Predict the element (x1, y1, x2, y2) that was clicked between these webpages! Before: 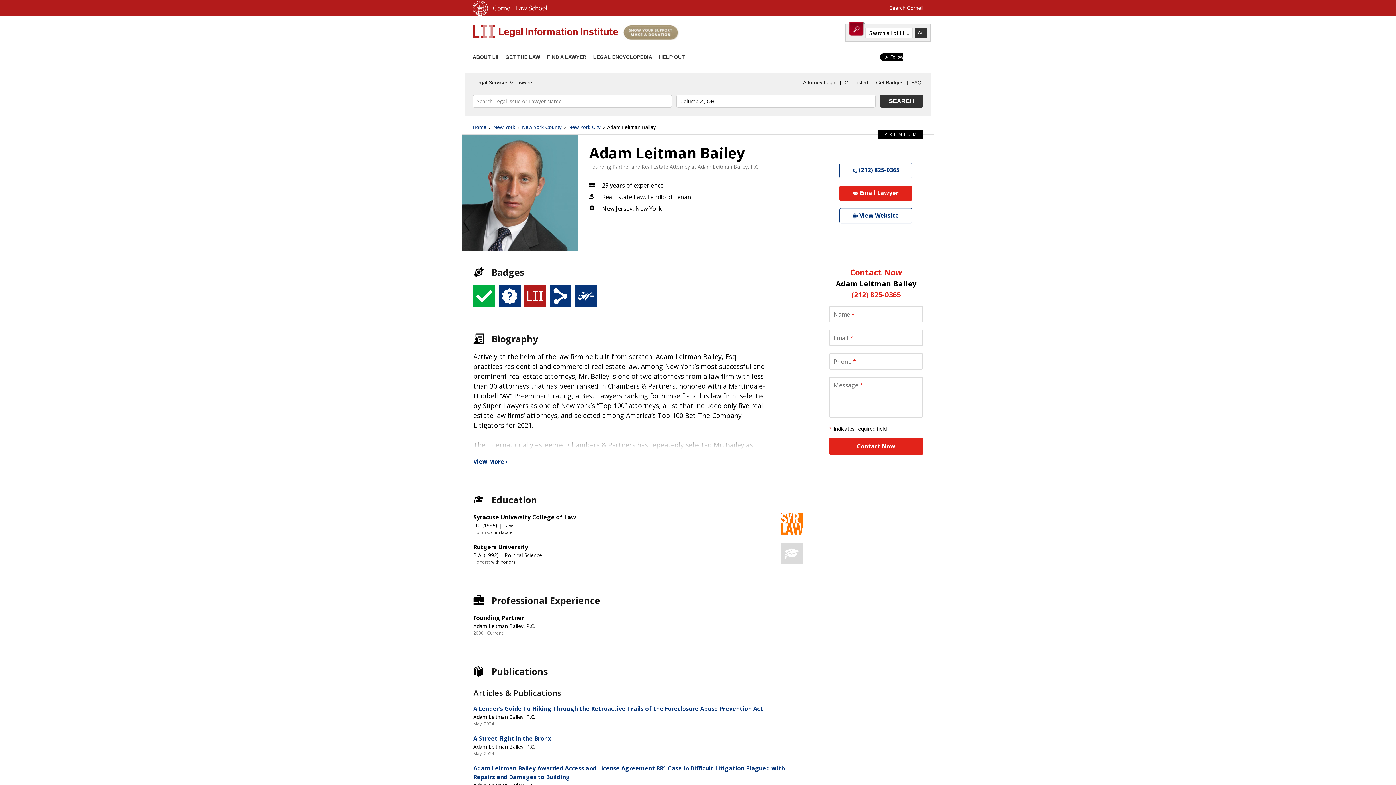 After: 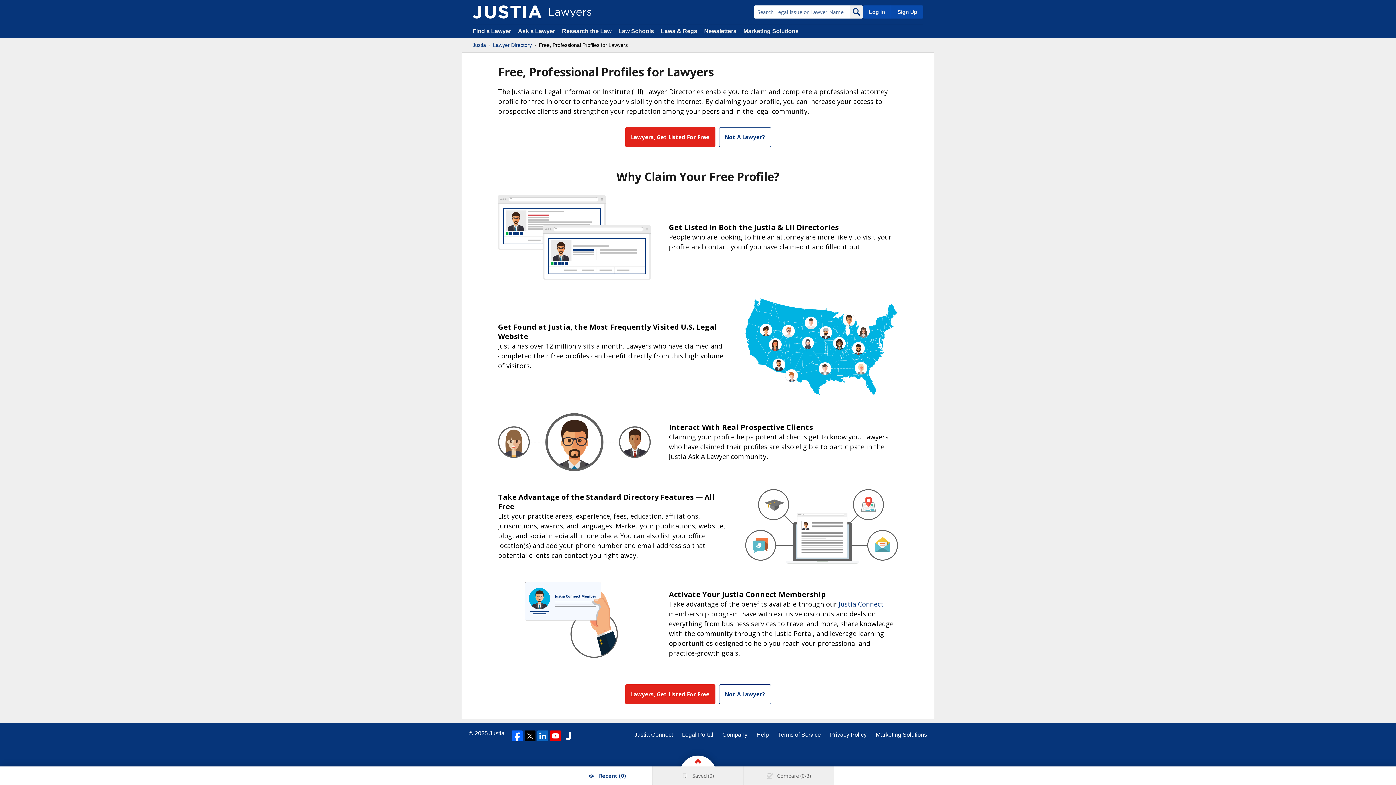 Action: label: Get Listed bbox: (842, 77, 870, 88)